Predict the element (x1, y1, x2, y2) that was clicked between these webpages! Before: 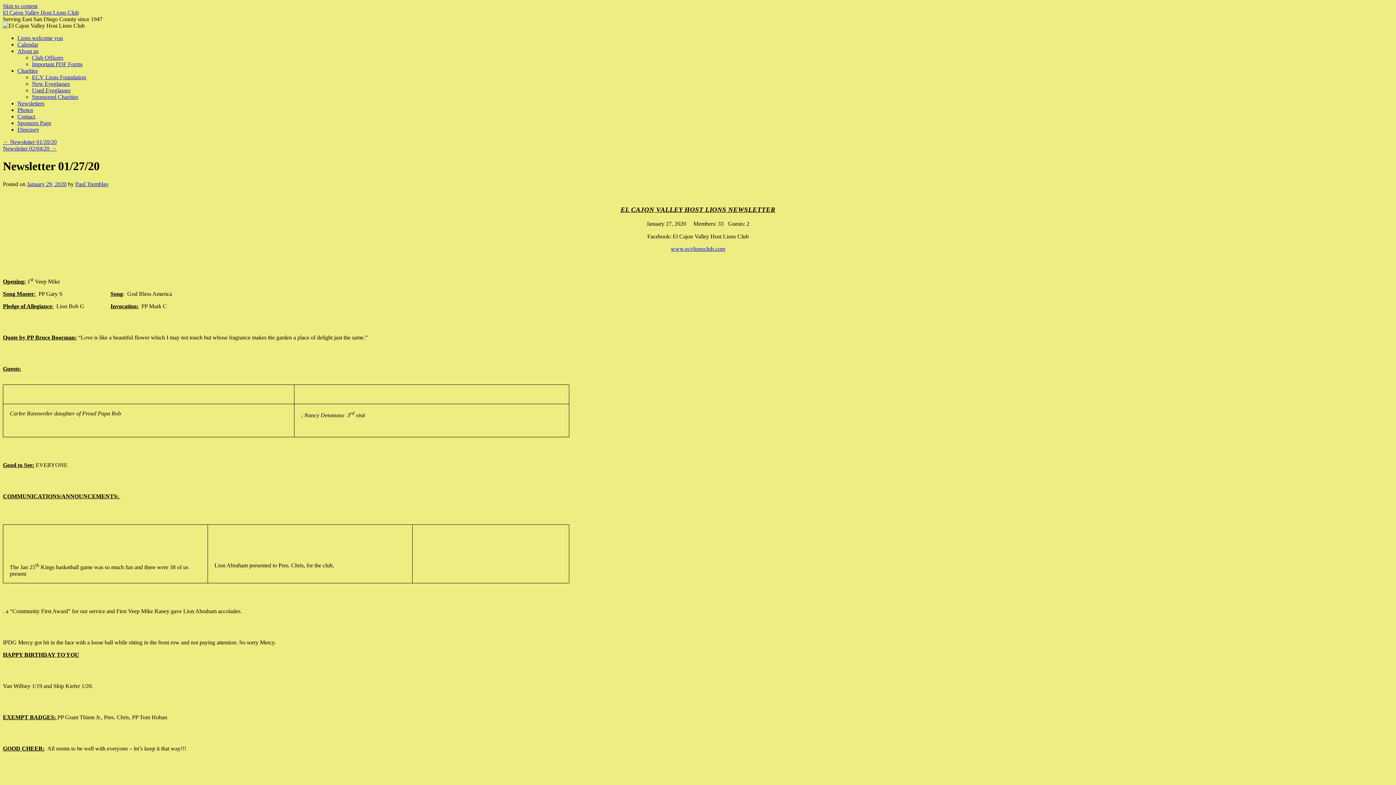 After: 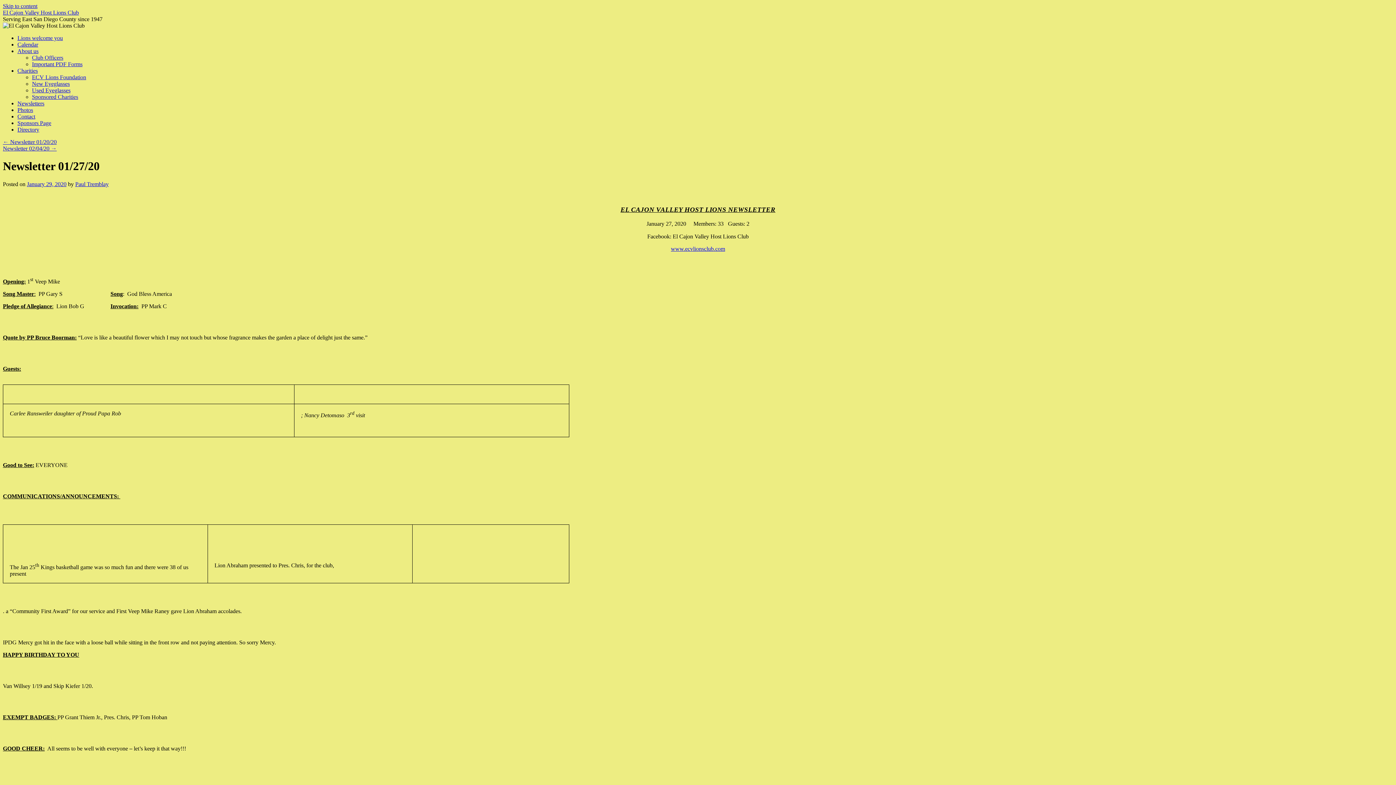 Action: label: January 29, 2020 bbox: (26, 181, 66, 187)